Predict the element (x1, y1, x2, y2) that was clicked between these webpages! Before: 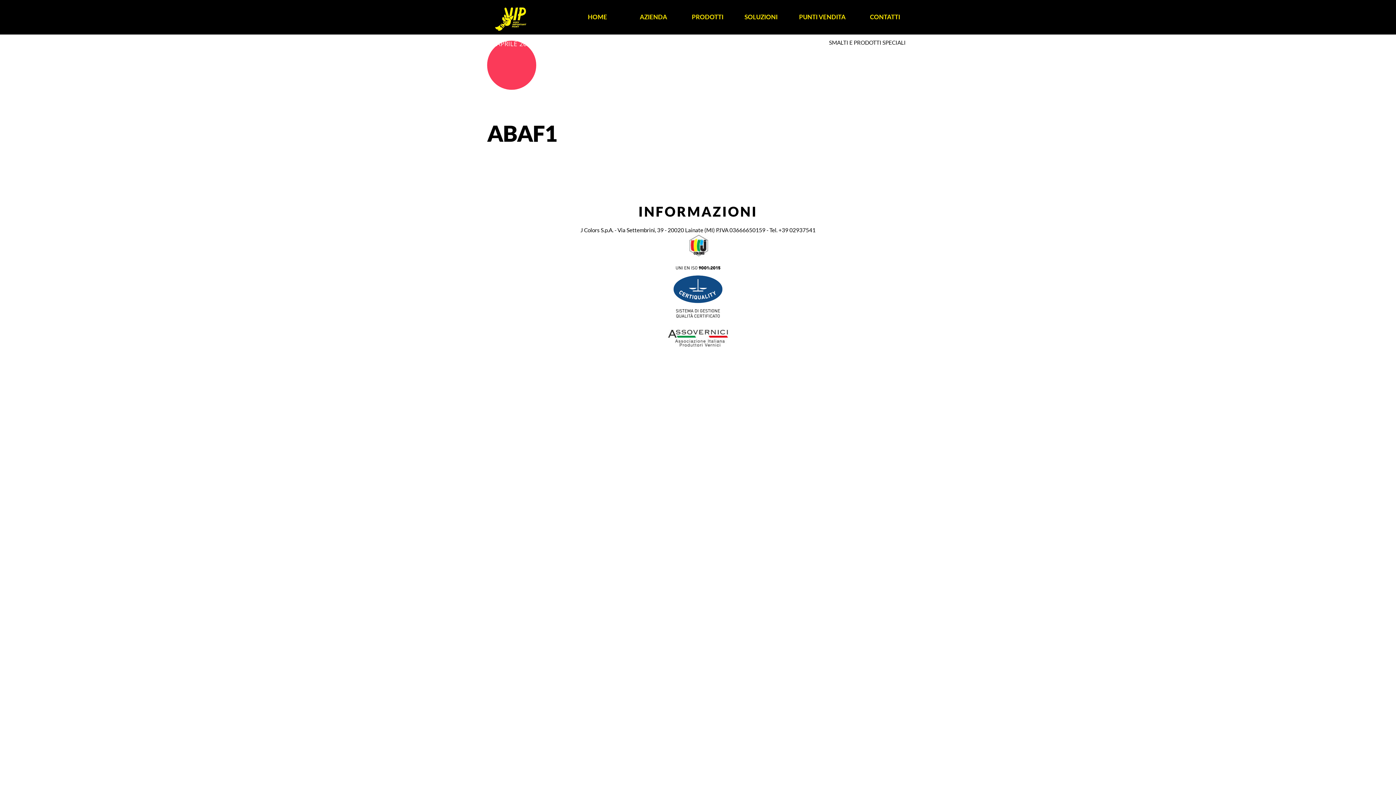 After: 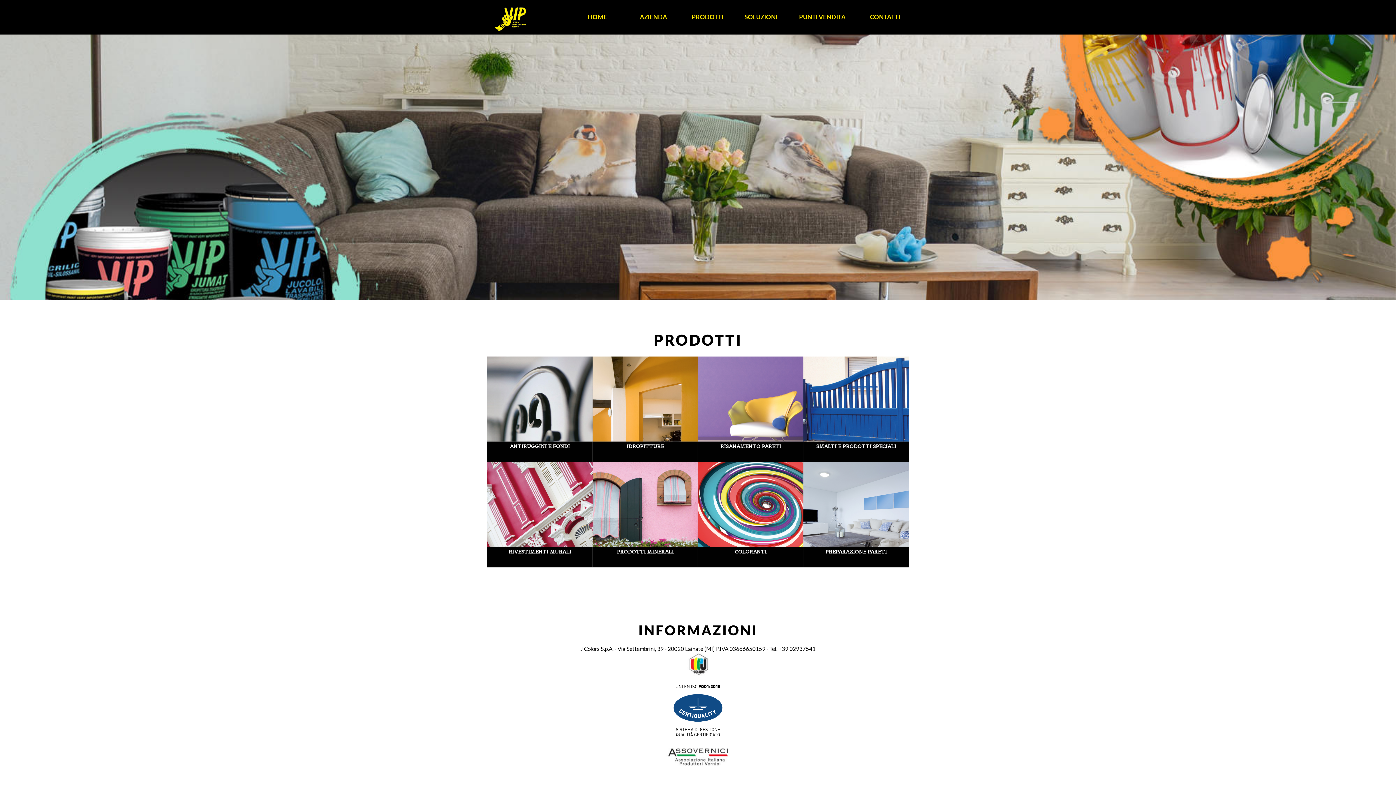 Action: label: PRODOTTI bbox: (685, 12, 738, 21)